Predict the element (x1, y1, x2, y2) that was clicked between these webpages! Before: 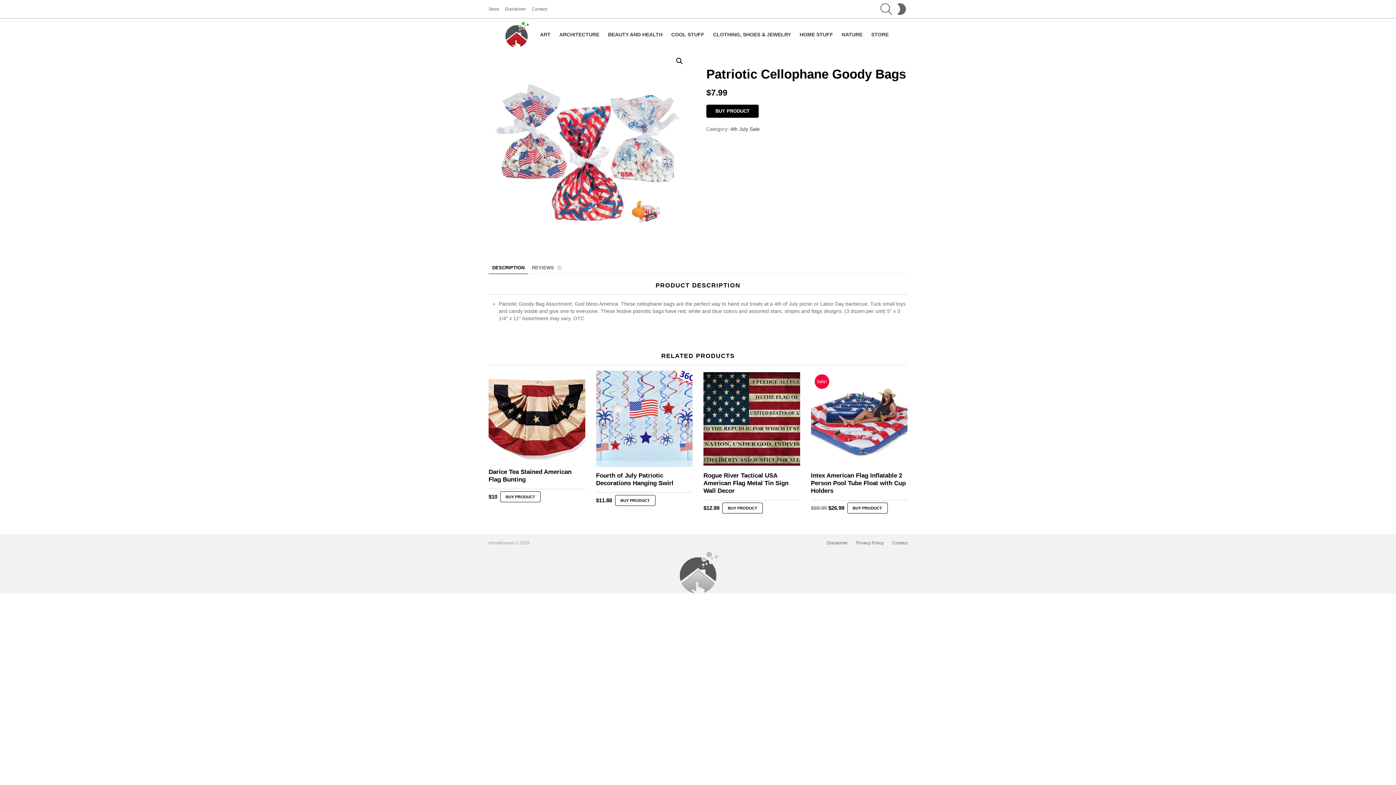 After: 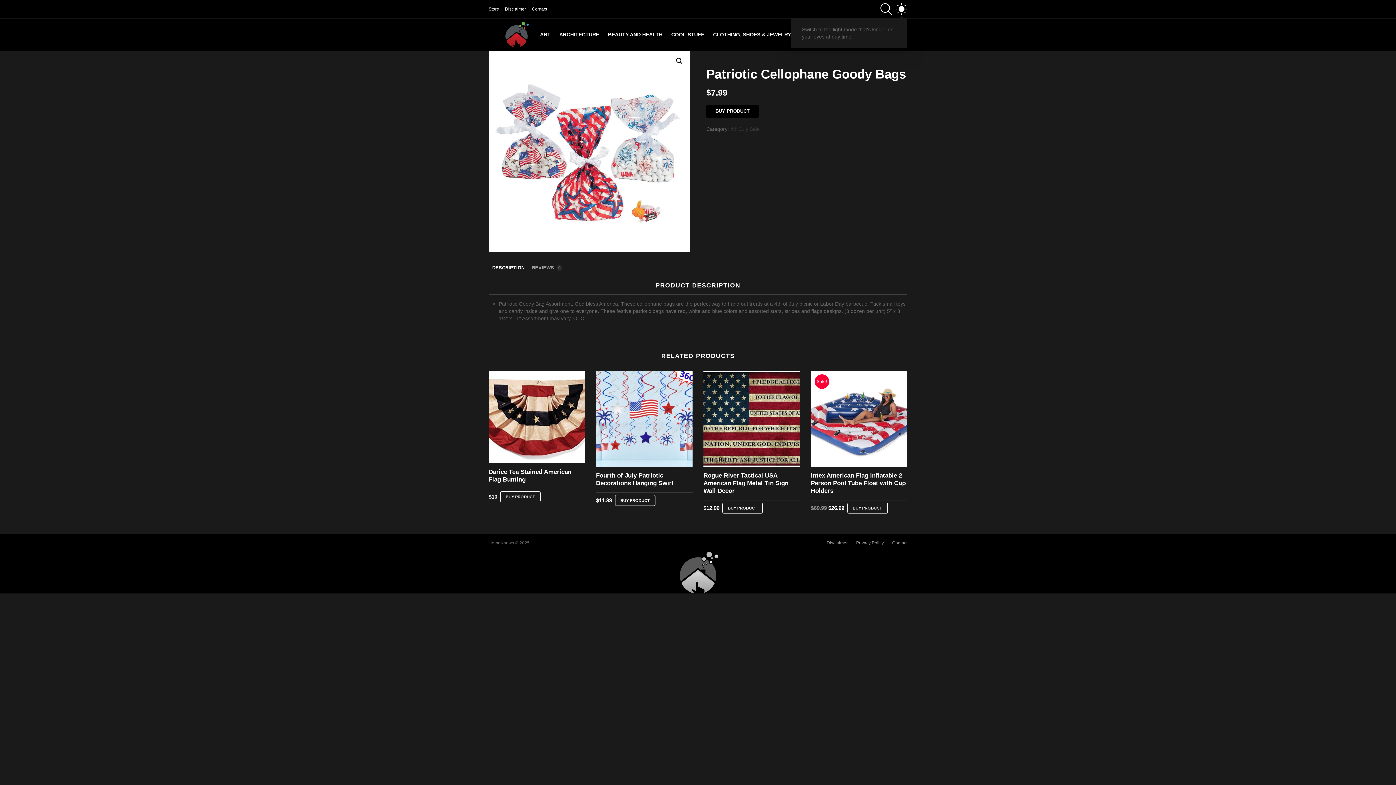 Action: bbox: (895, 0, 907, 18) label: SWITCH SKIN